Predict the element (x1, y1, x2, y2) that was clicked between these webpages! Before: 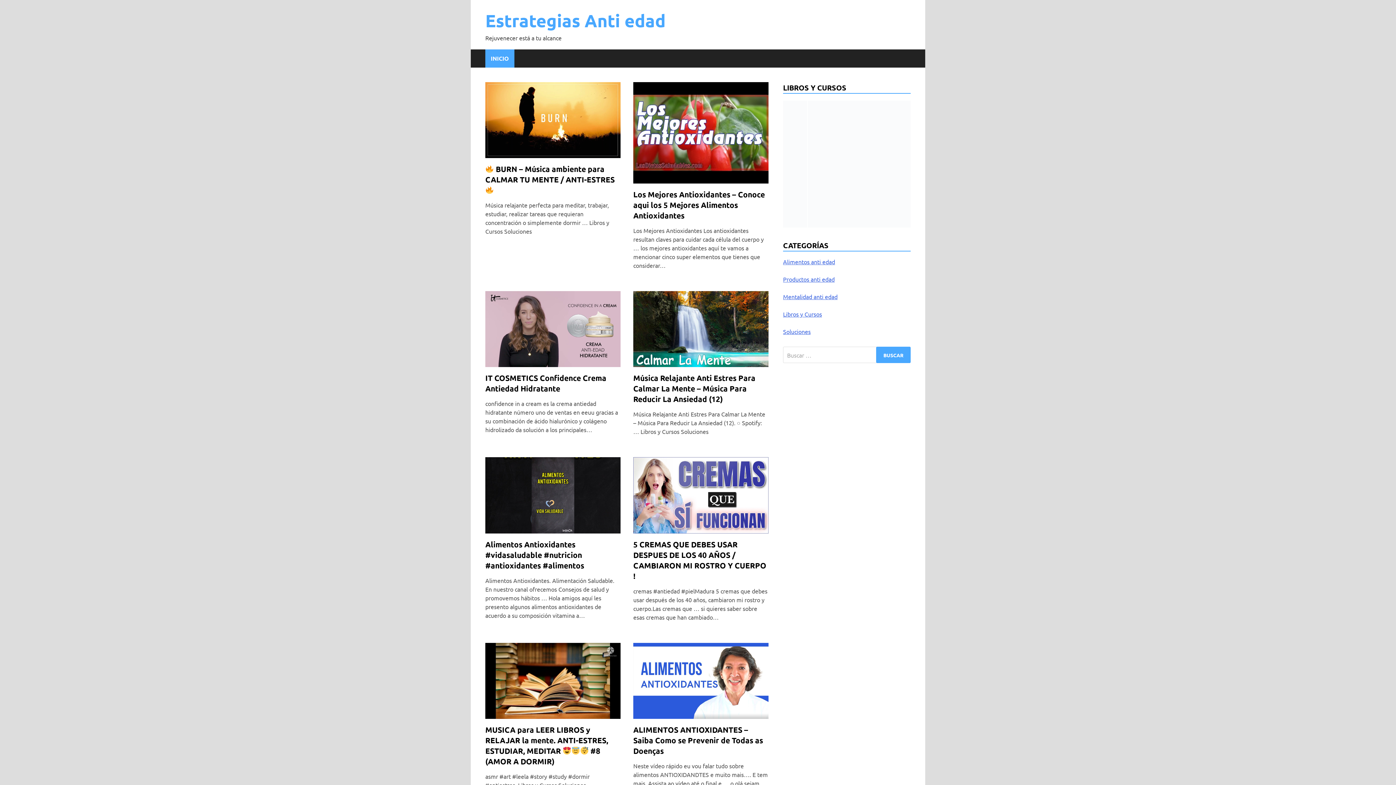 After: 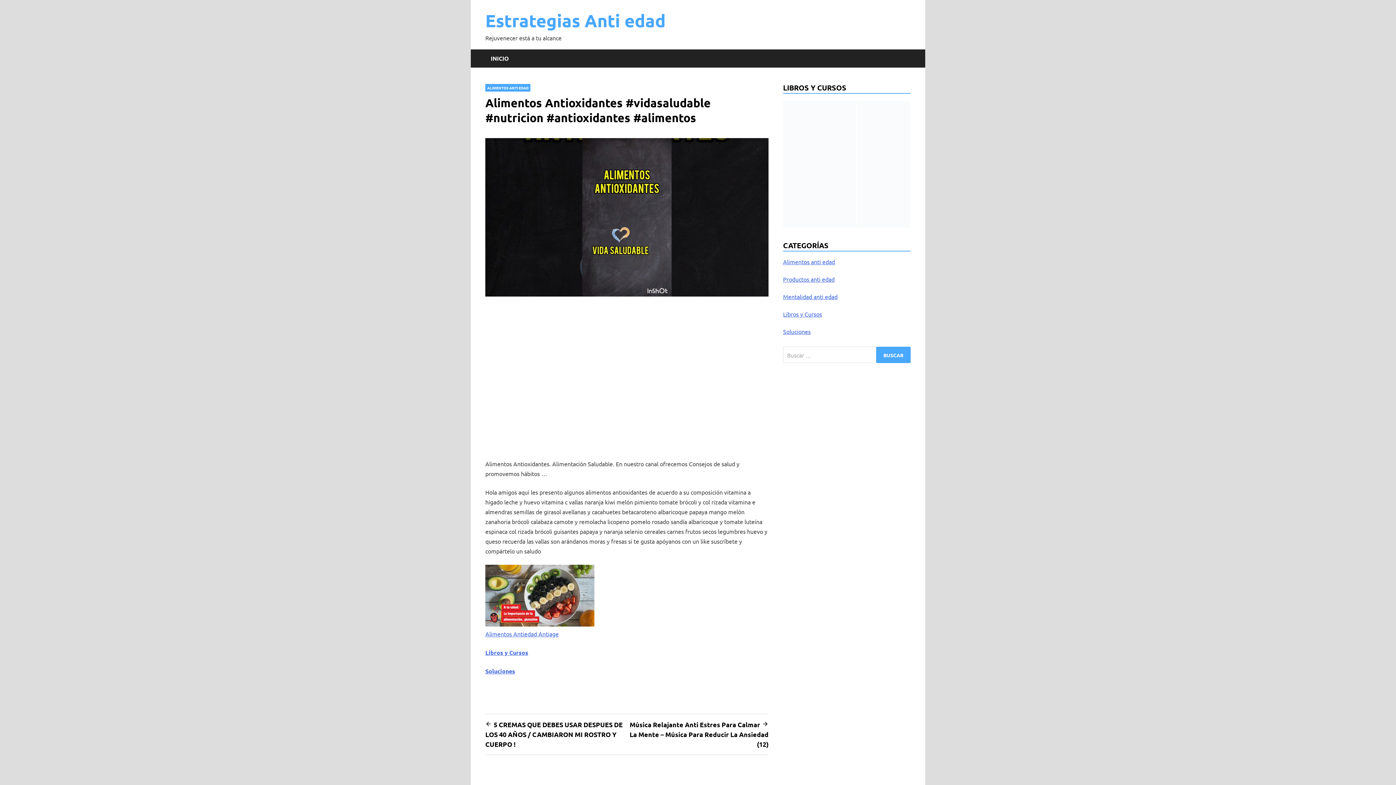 Action: label: Alimentos Antioxidantes #vidasaludable #nutricion #antioxidantes #alimentos bbox: (485, 539, 584, 570)